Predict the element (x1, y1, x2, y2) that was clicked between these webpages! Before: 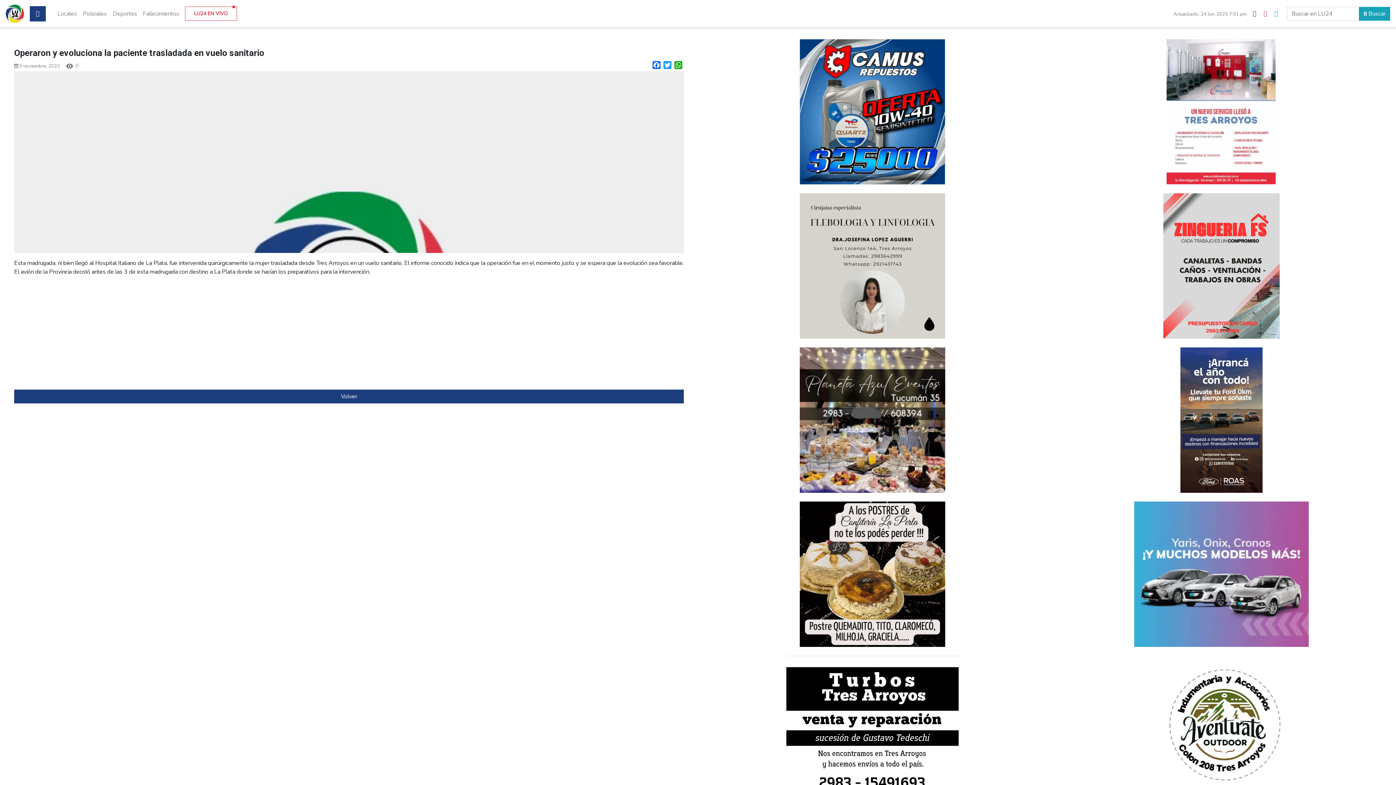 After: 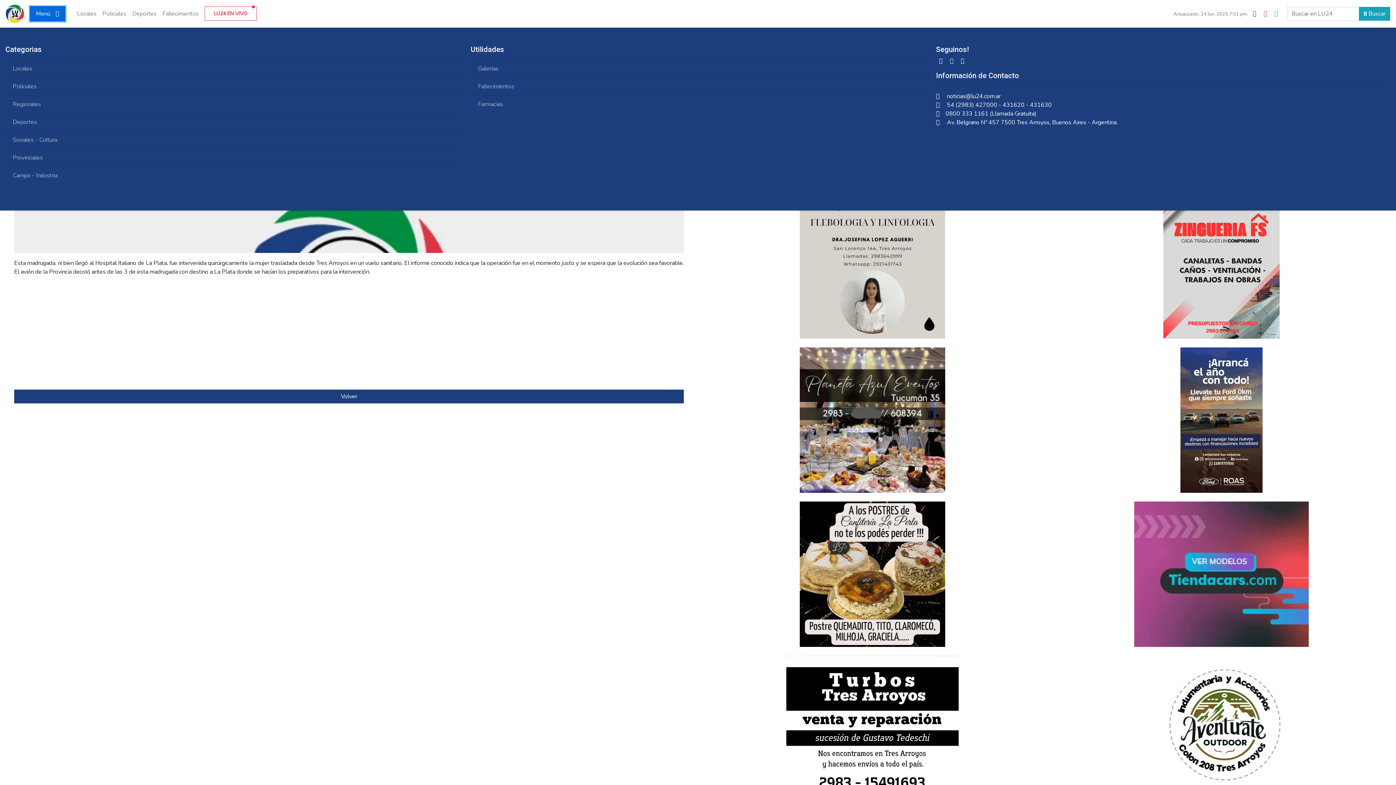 Action: bbox: (29, 6, 45, 21) label: Menú